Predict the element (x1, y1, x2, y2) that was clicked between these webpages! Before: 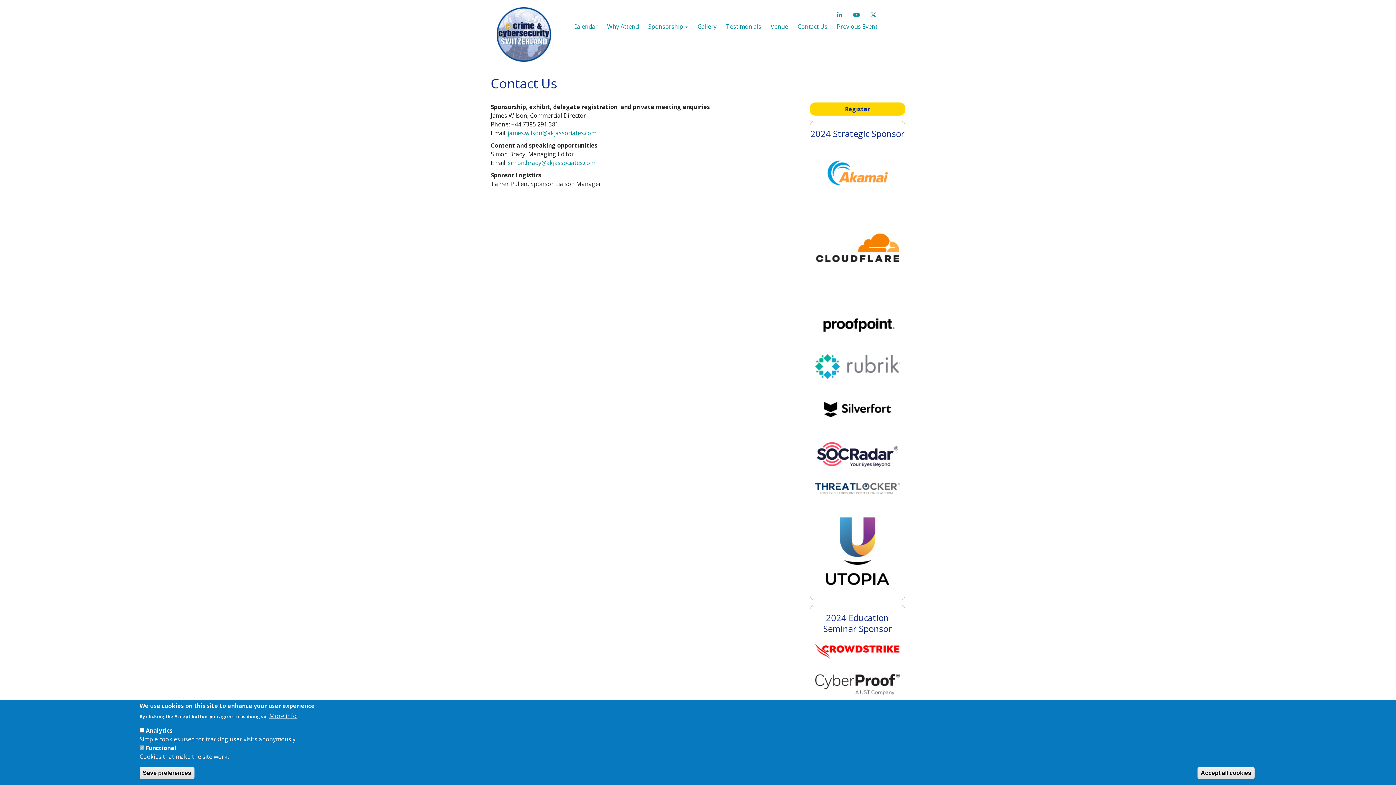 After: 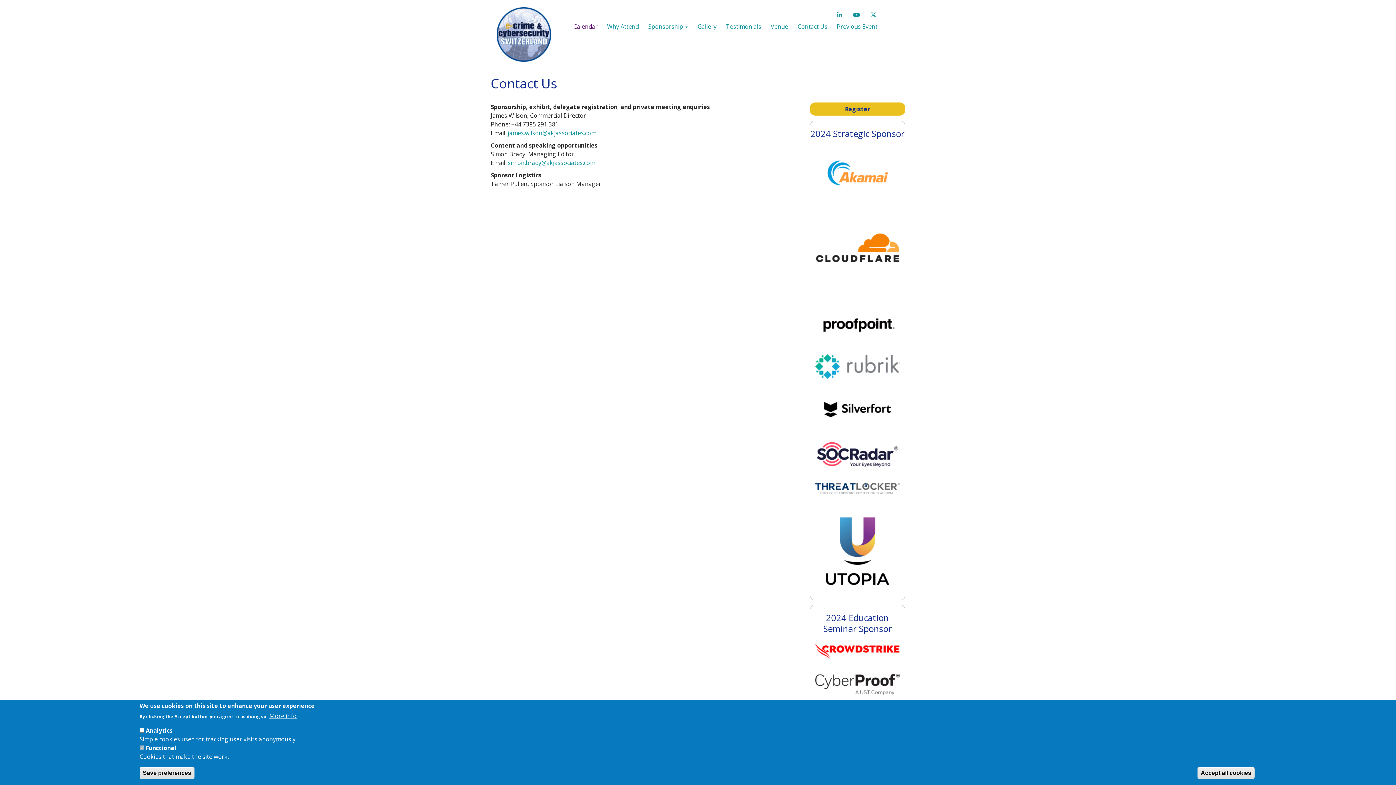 Action: bbox: (568, 20, 602, 32) label: Calendar